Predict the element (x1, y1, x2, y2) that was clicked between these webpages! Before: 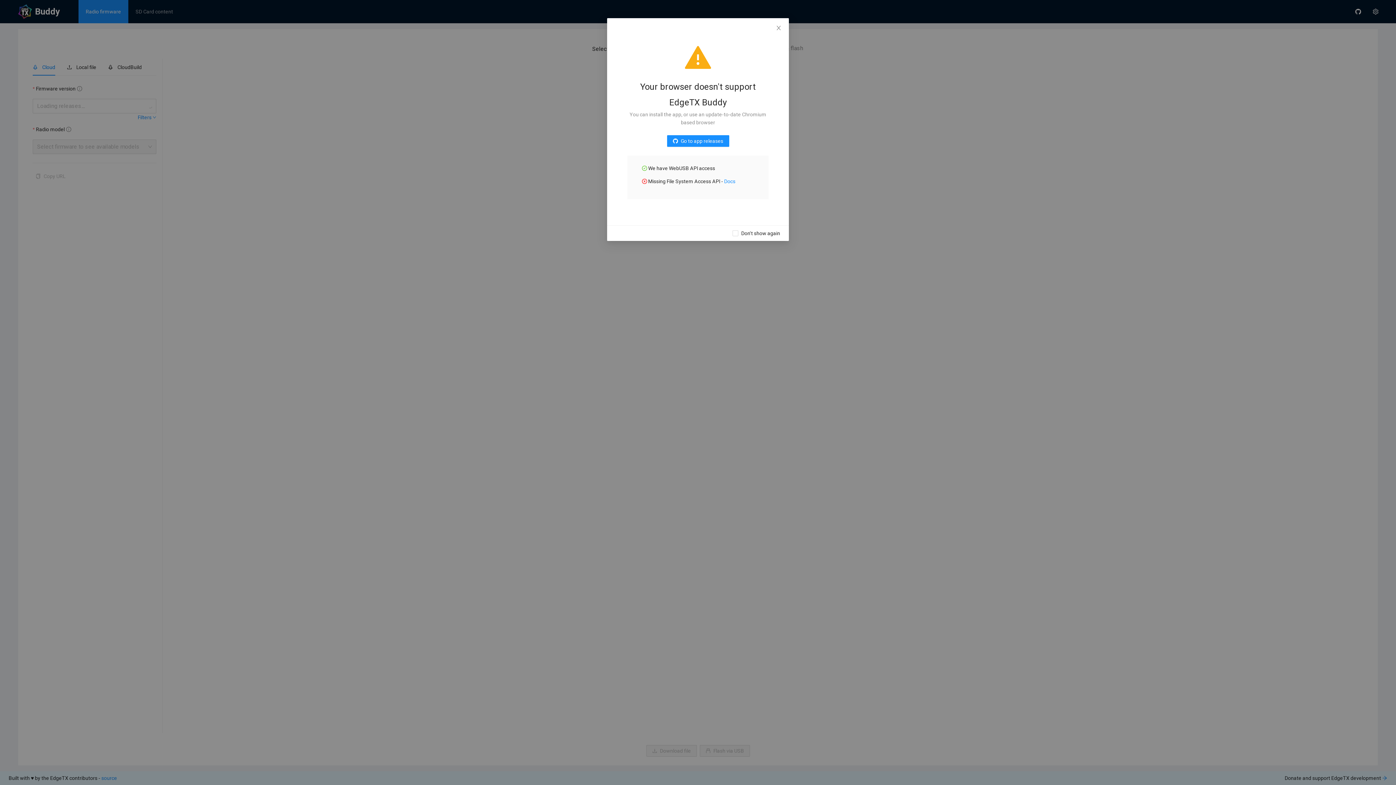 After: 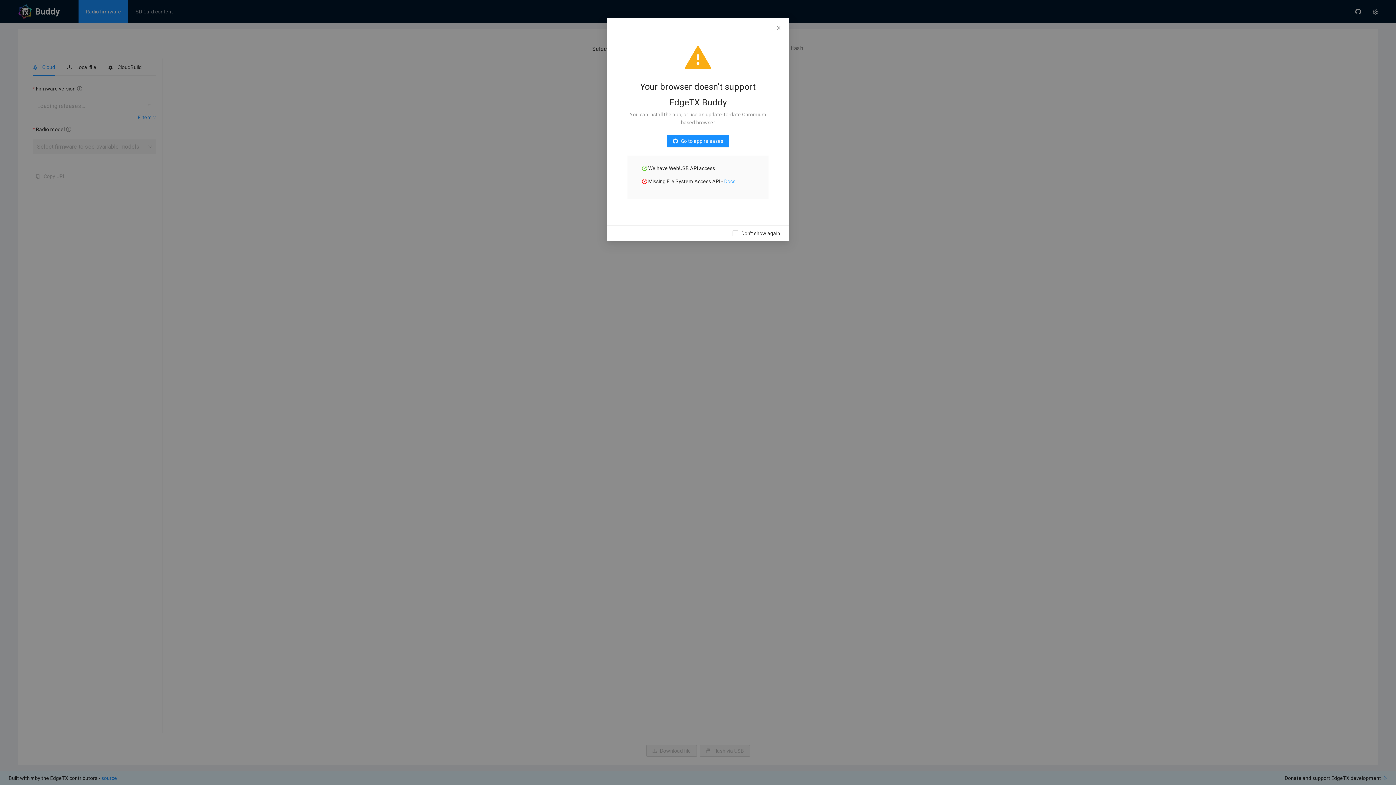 Action: label: Docs bbox: (724, 178, 735, 184)